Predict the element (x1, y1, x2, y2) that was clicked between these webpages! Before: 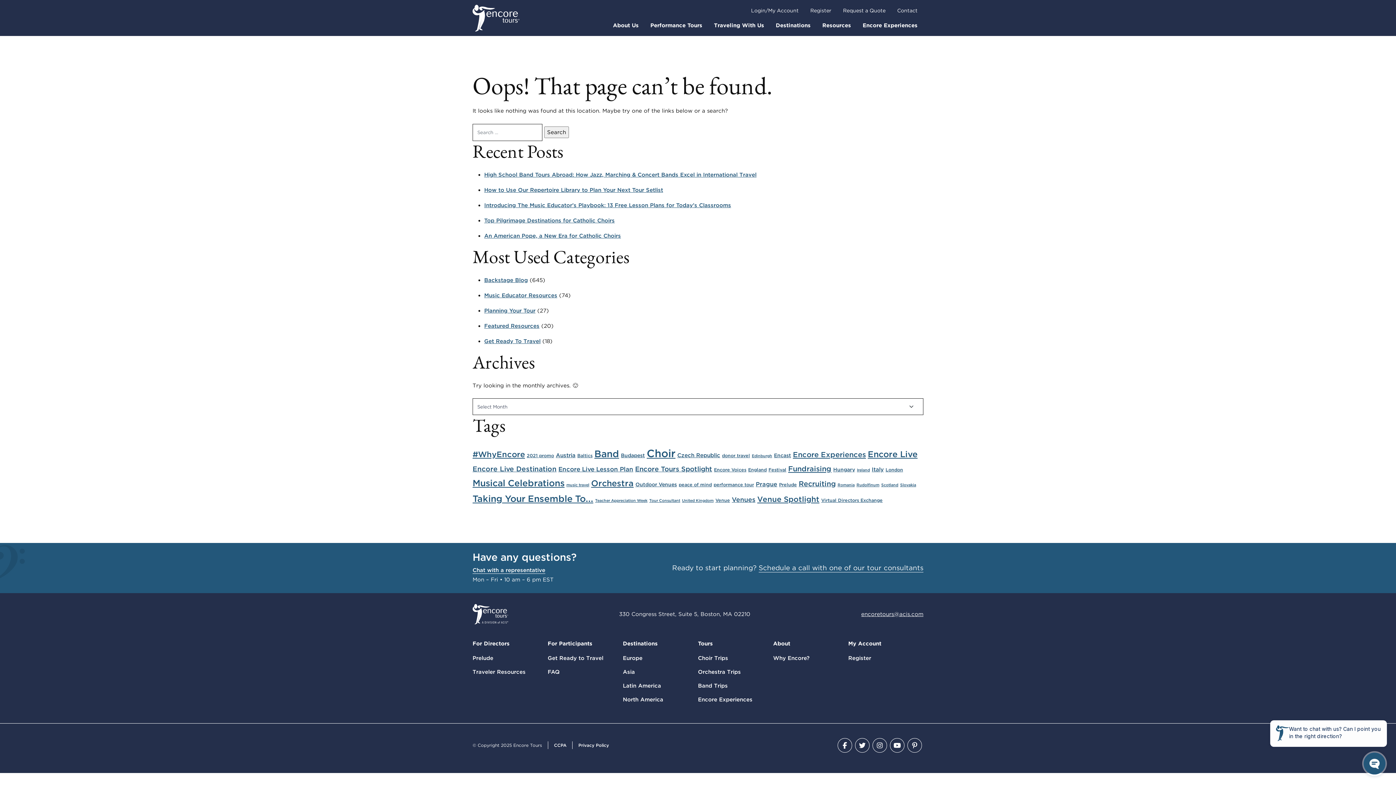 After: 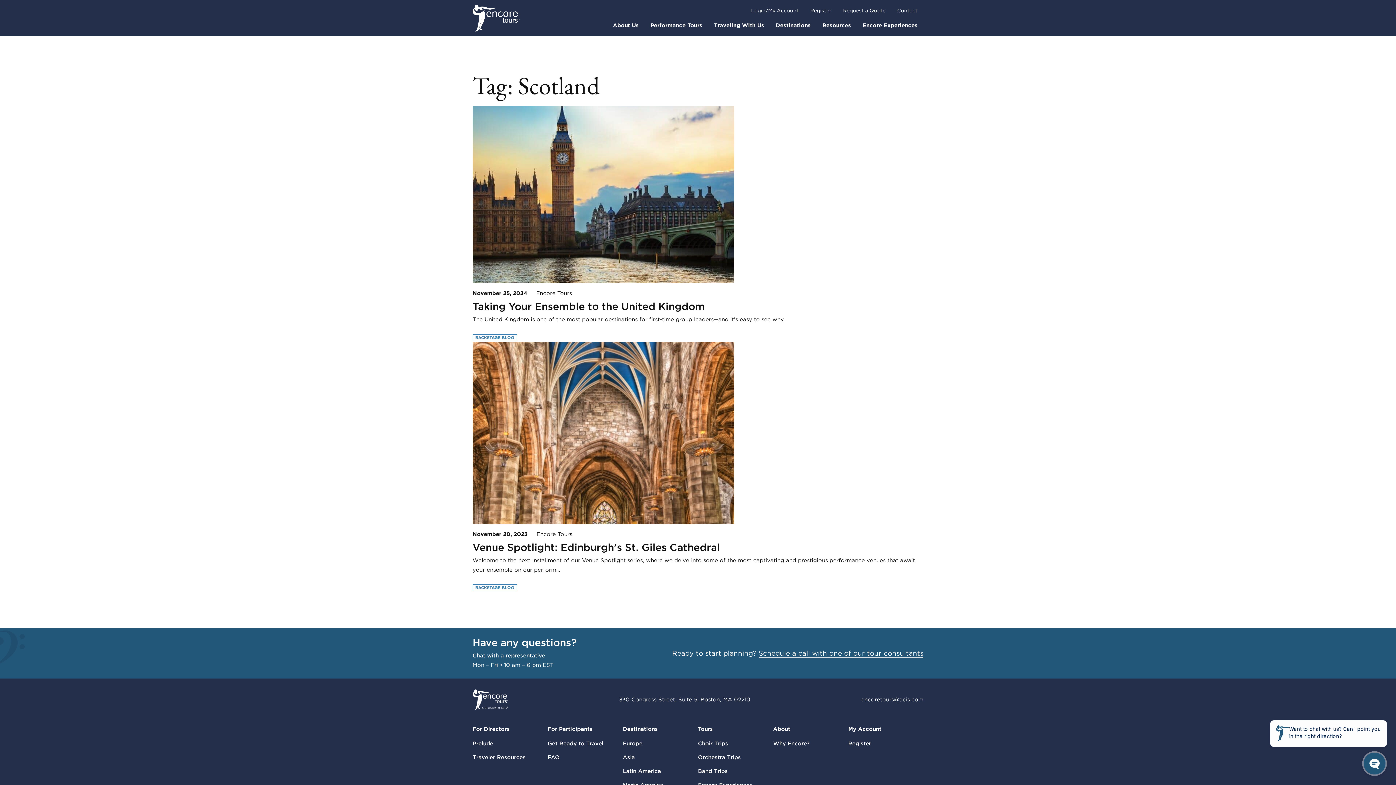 Action: label: Scotland (2 items) bbox: (881, 482, 898, 487)